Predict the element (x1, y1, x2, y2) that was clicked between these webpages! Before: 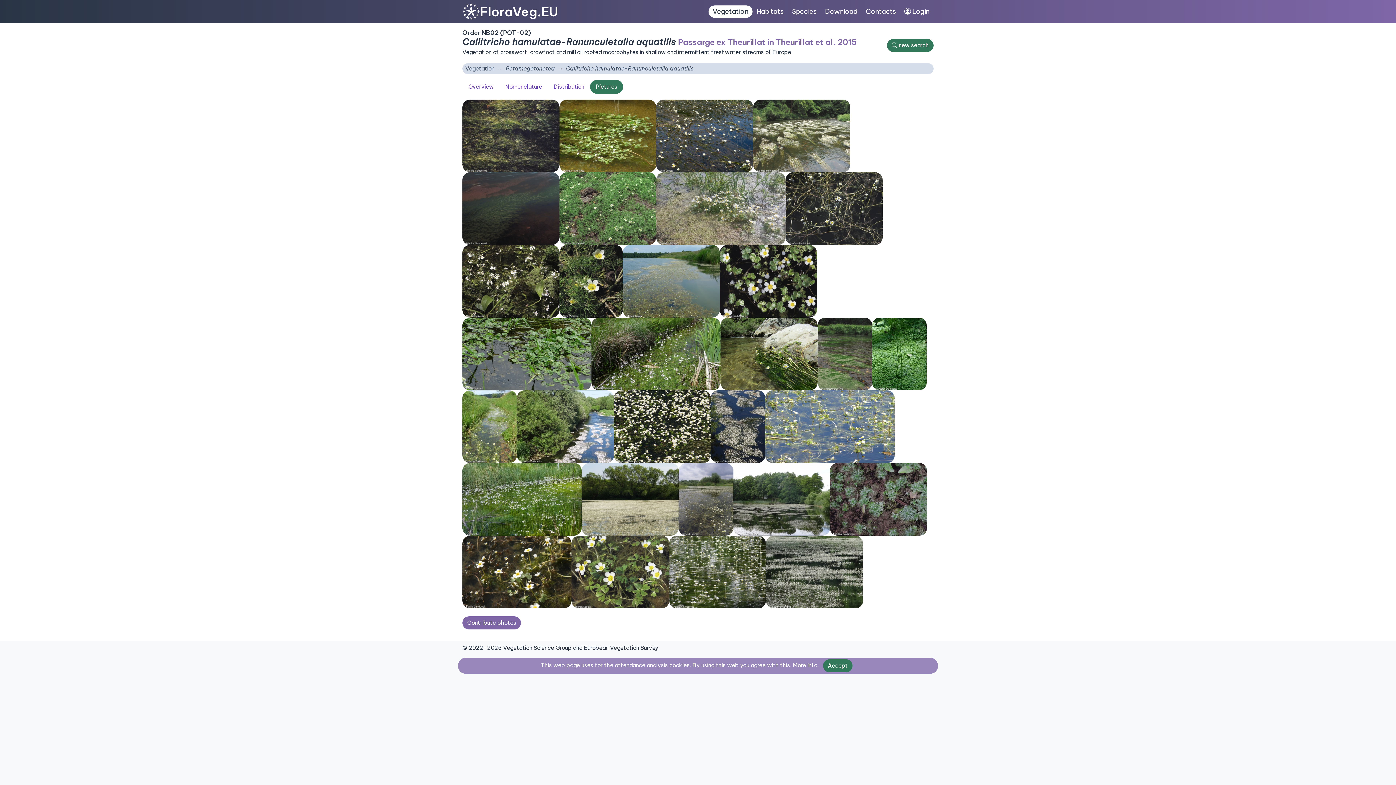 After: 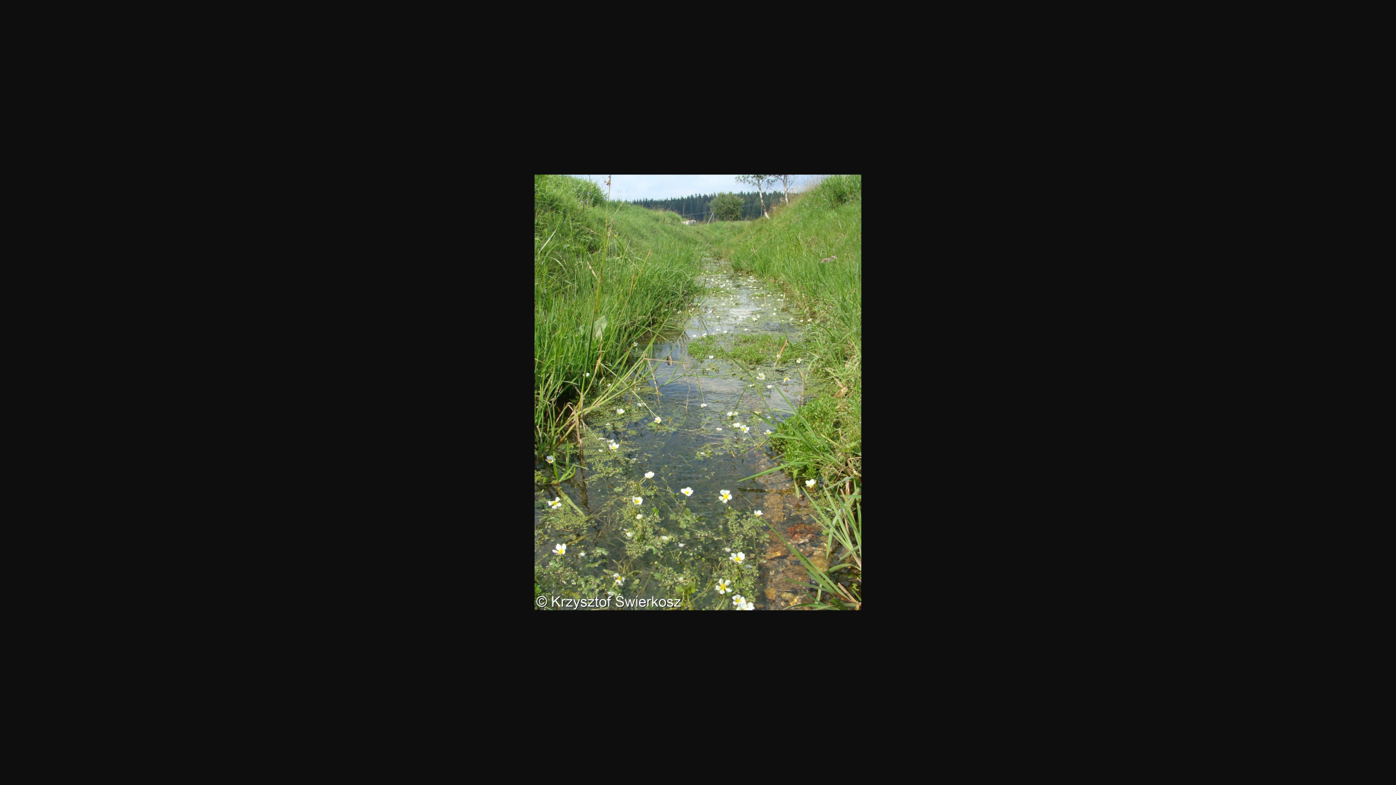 Action: bbox: (462, 422, 517, 429)